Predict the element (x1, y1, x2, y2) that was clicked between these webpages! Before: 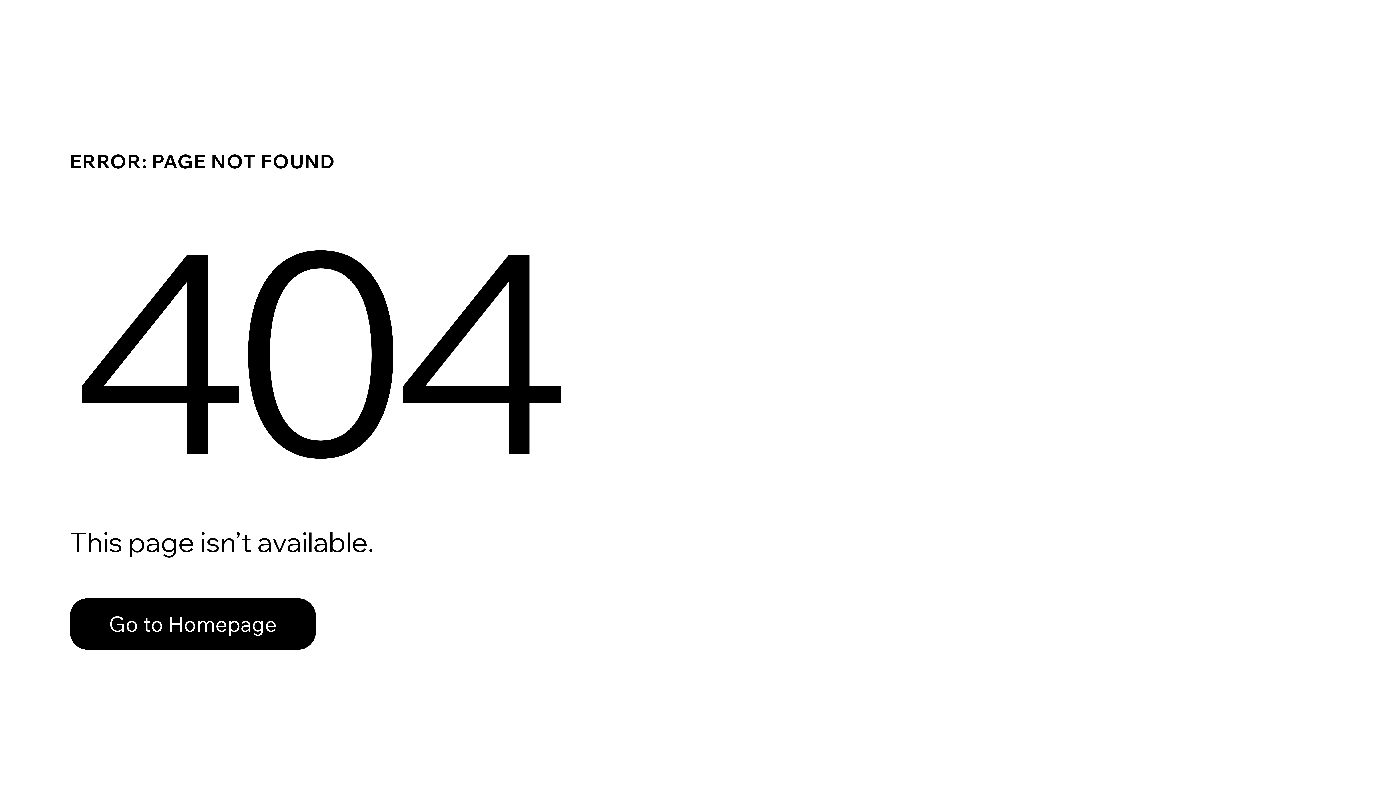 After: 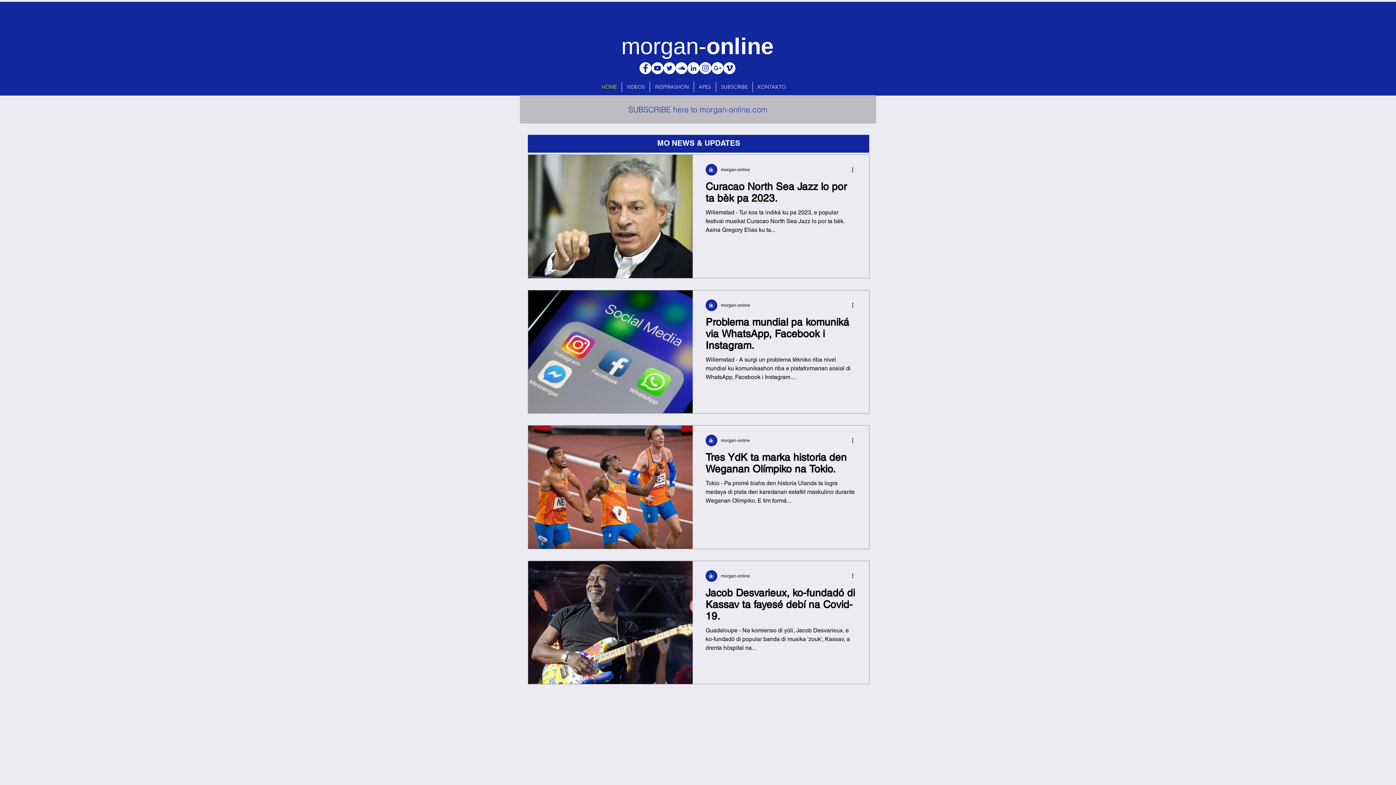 Action: bbox: (69, 598, 316, 650) label: Go to Homepage